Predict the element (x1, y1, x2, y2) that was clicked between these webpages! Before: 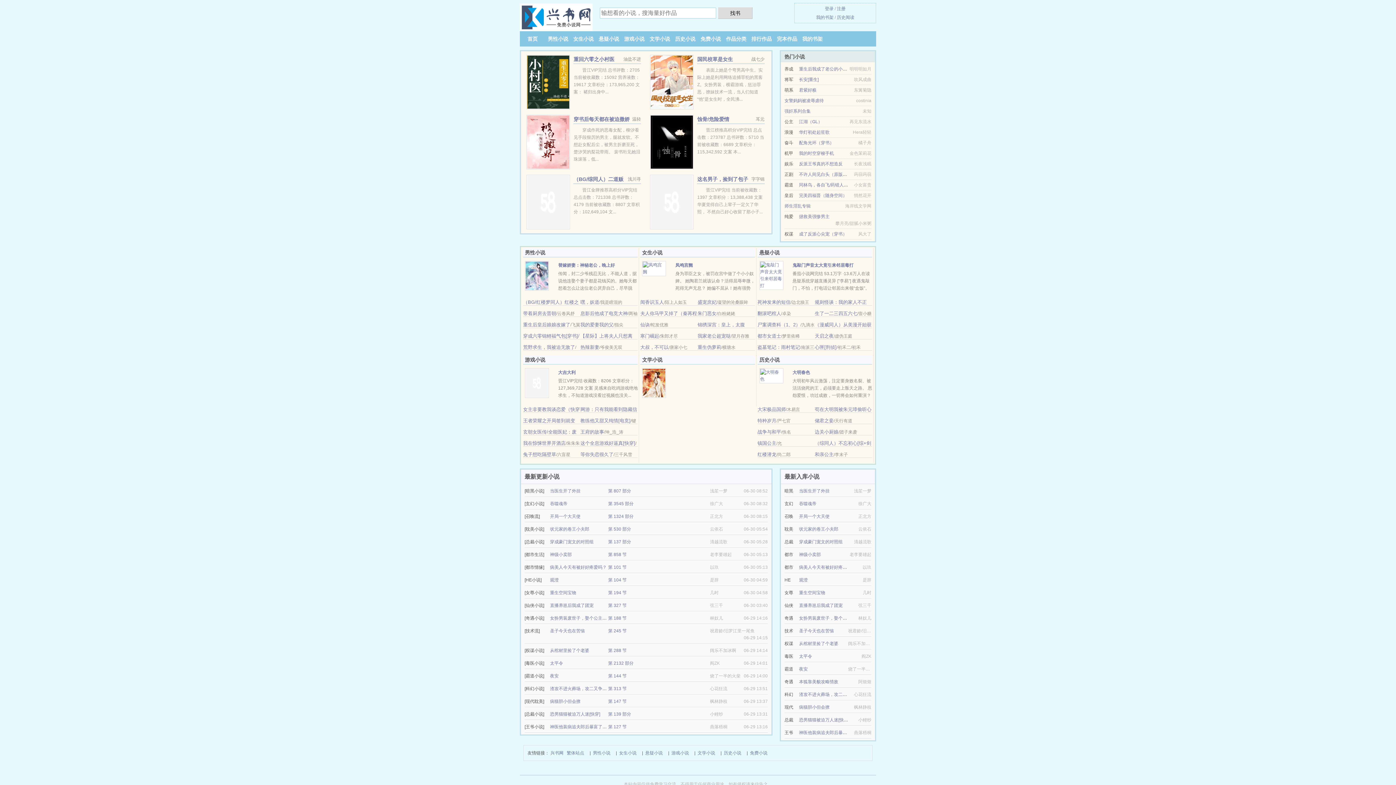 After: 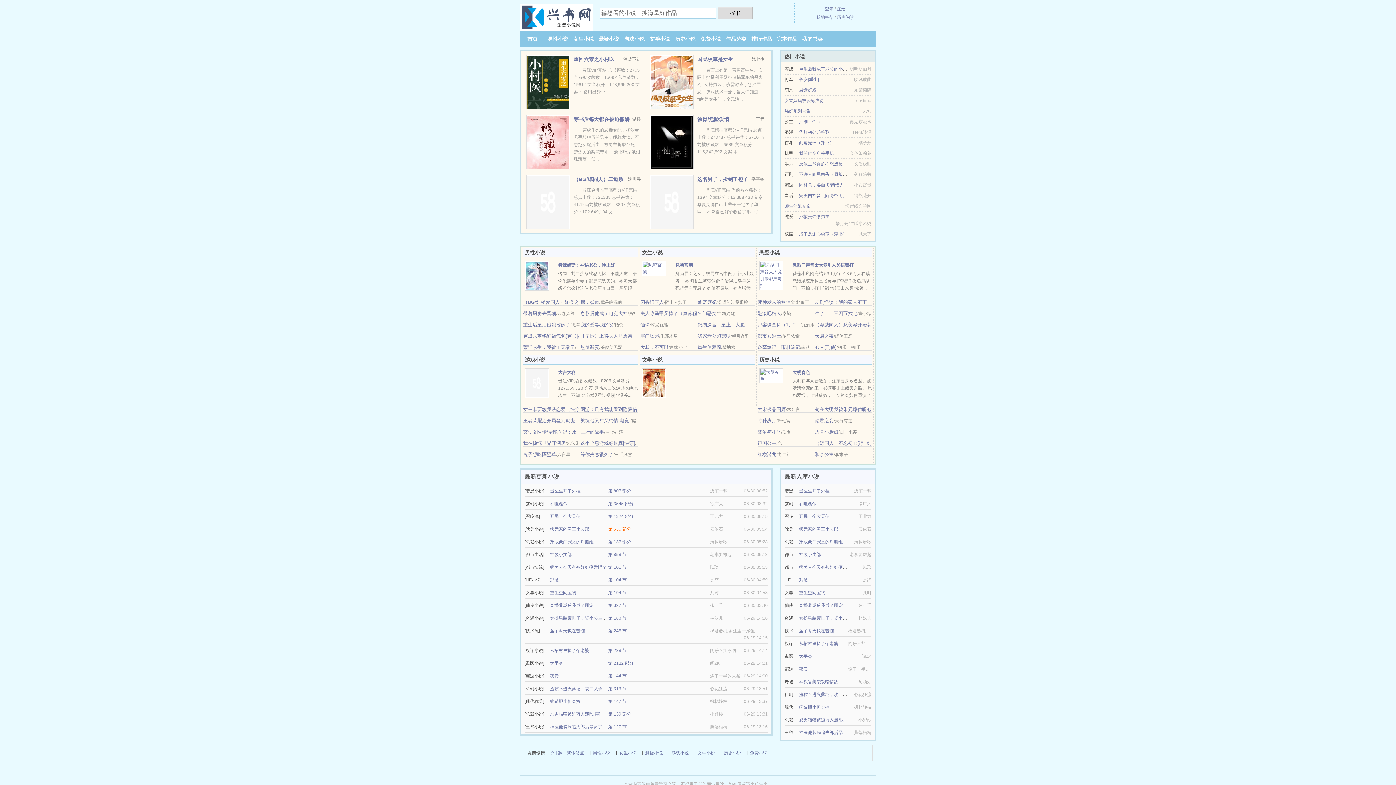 Action: label: 第 530 部分 bbox: (608, 527, 631, 532)